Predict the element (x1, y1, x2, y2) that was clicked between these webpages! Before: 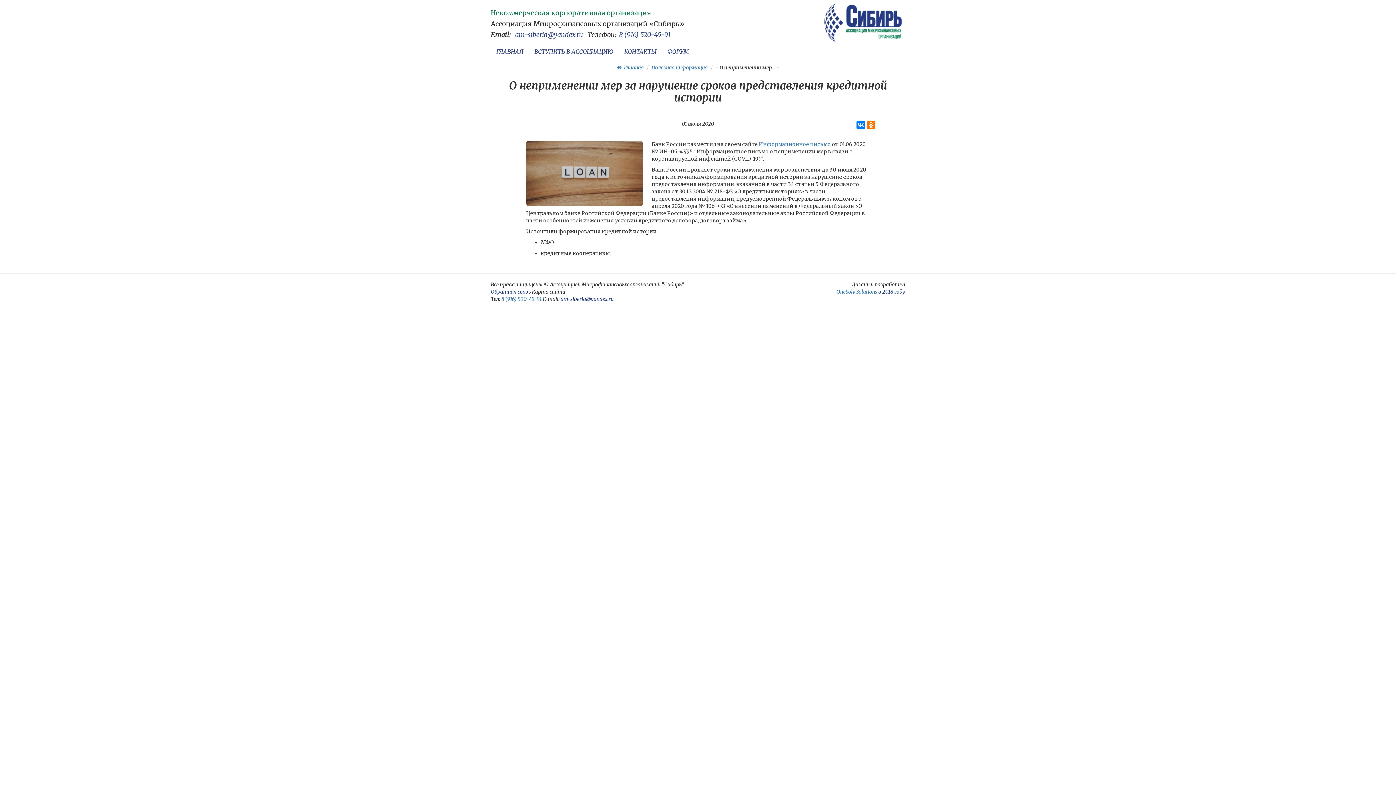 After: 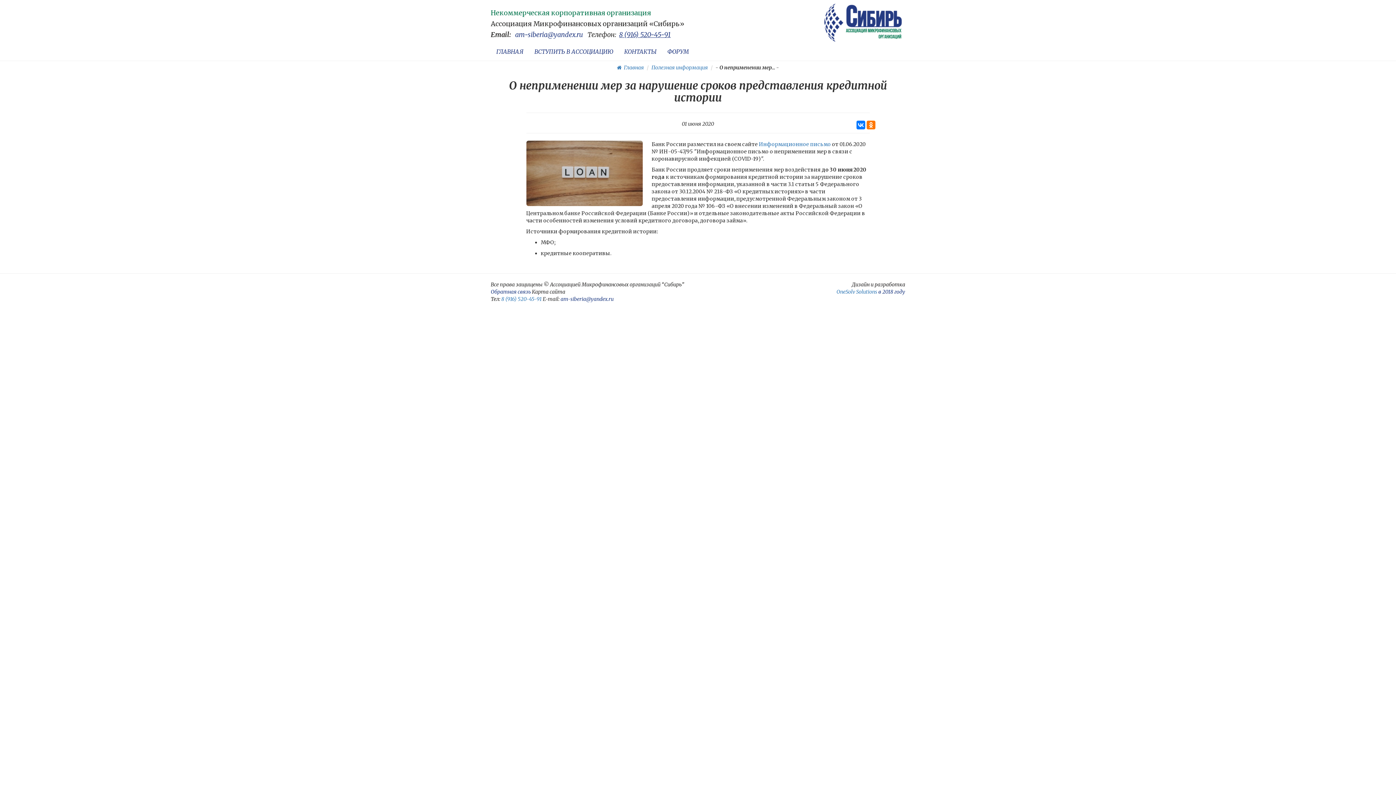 Action: label: 8 (916) 520-45-91 bbox: (619, 29, 670, 40)